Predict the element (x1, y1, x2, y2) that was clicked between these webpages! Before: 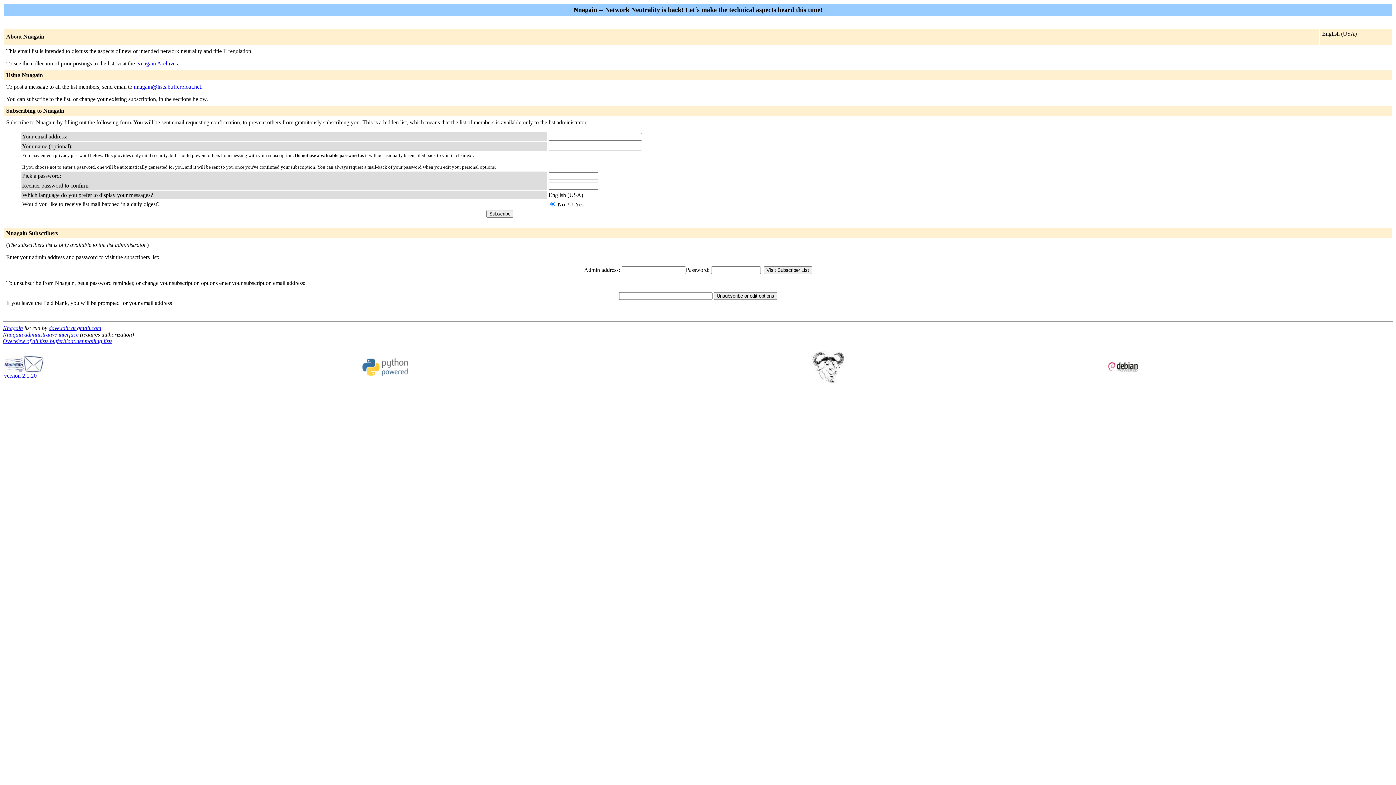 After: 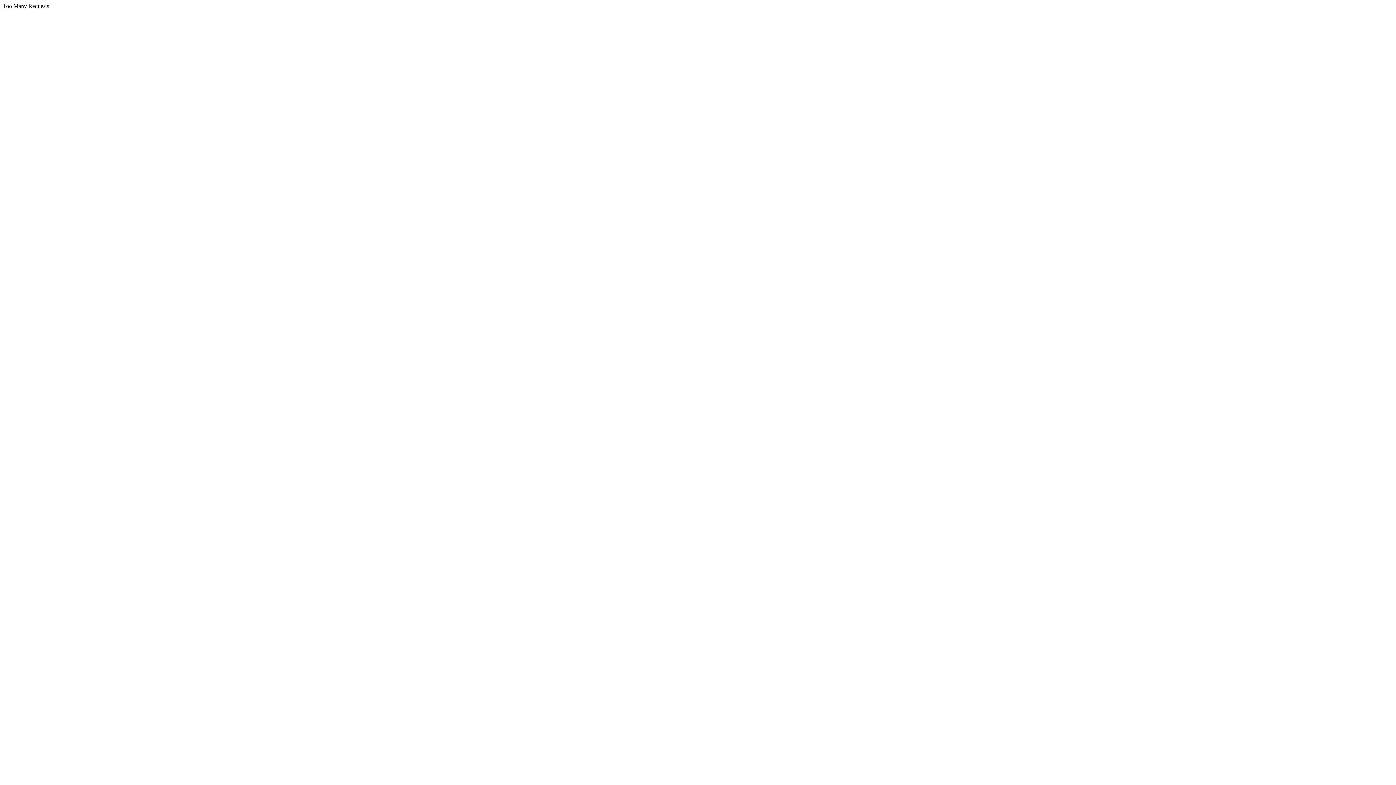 Action: bbox: (811, 377, 844, 384)